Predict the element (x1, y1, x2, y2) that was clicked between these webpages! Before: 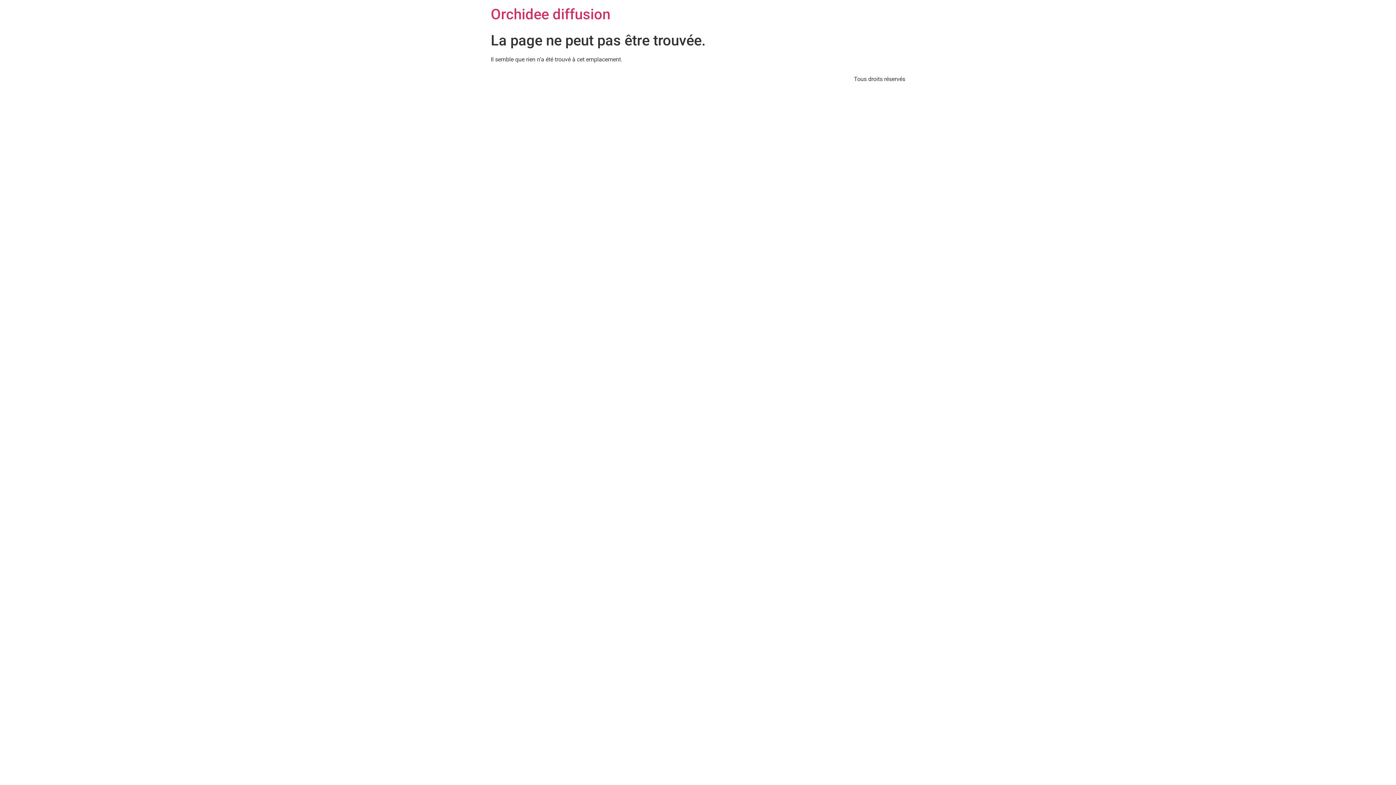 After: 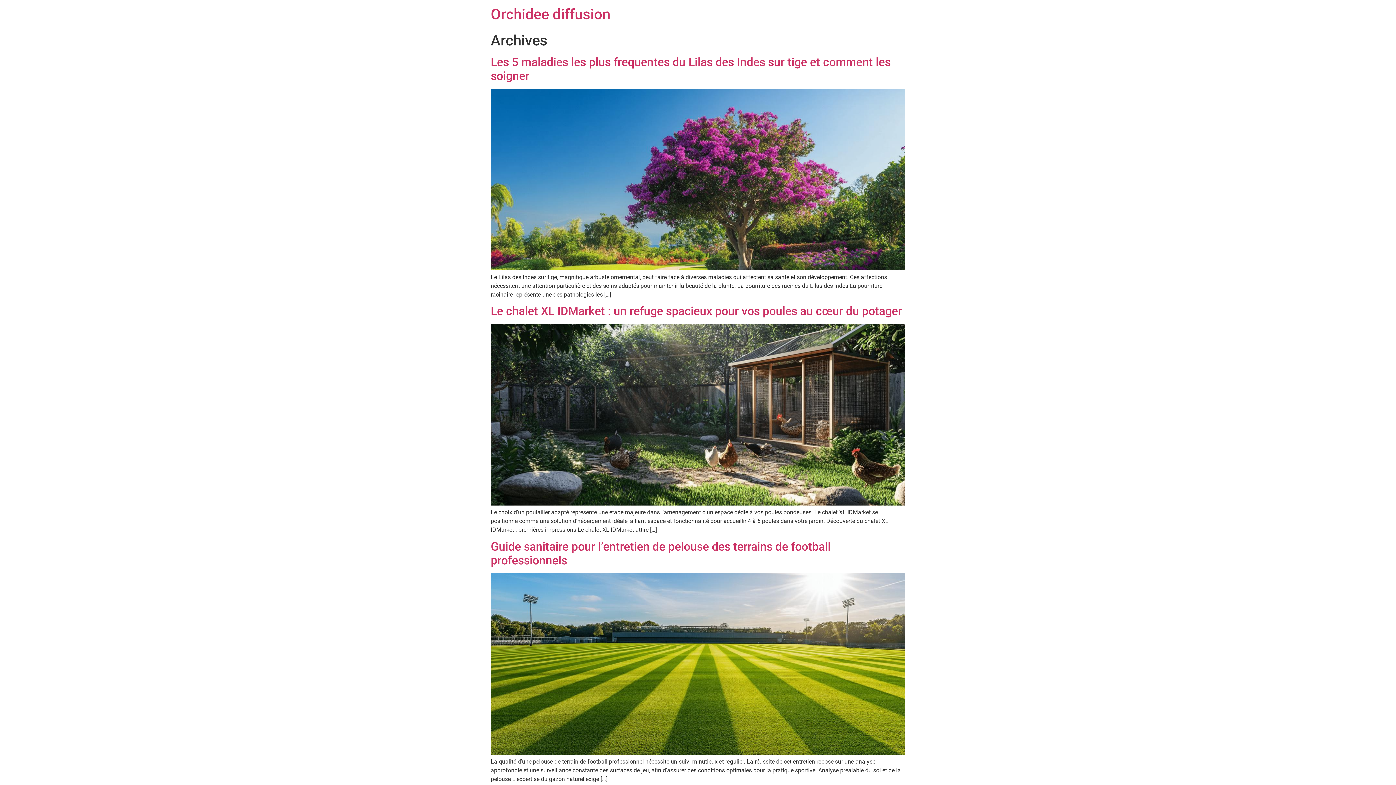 Action: bbox: (490, 5, 610, 22) label: Orchidee diffusion